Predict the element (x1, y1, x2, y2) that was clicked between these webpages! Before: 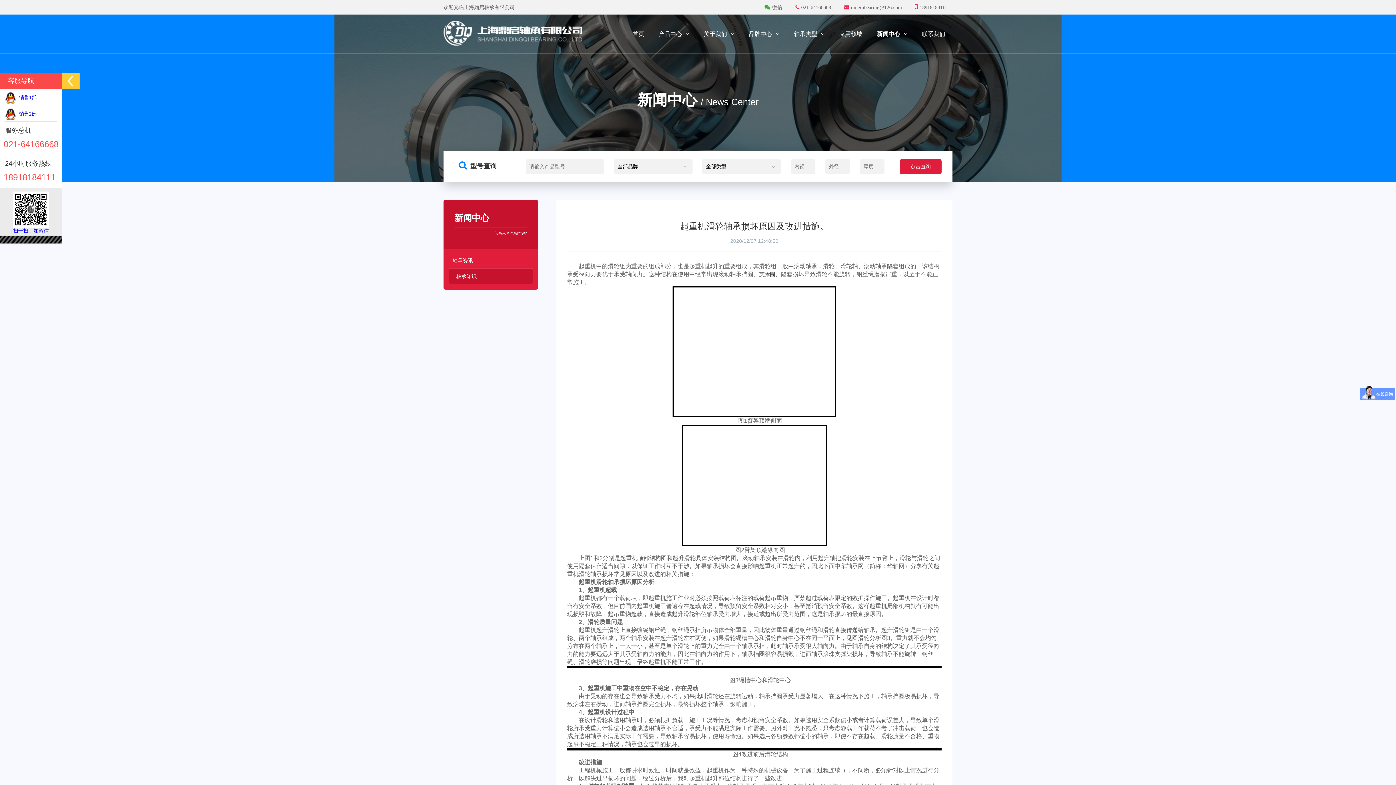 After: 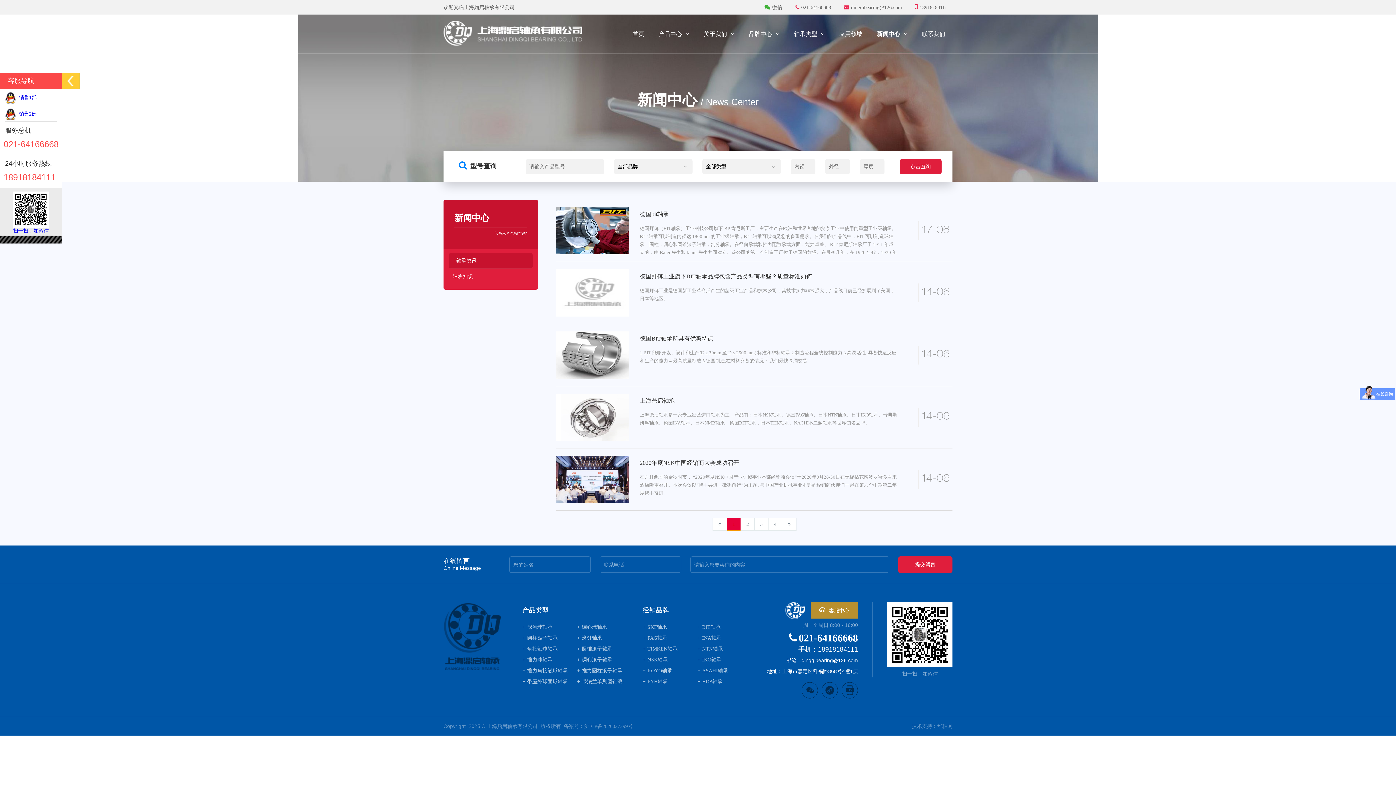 Action: label: 新闻中心 bbox: (869, 14, 914, 53)